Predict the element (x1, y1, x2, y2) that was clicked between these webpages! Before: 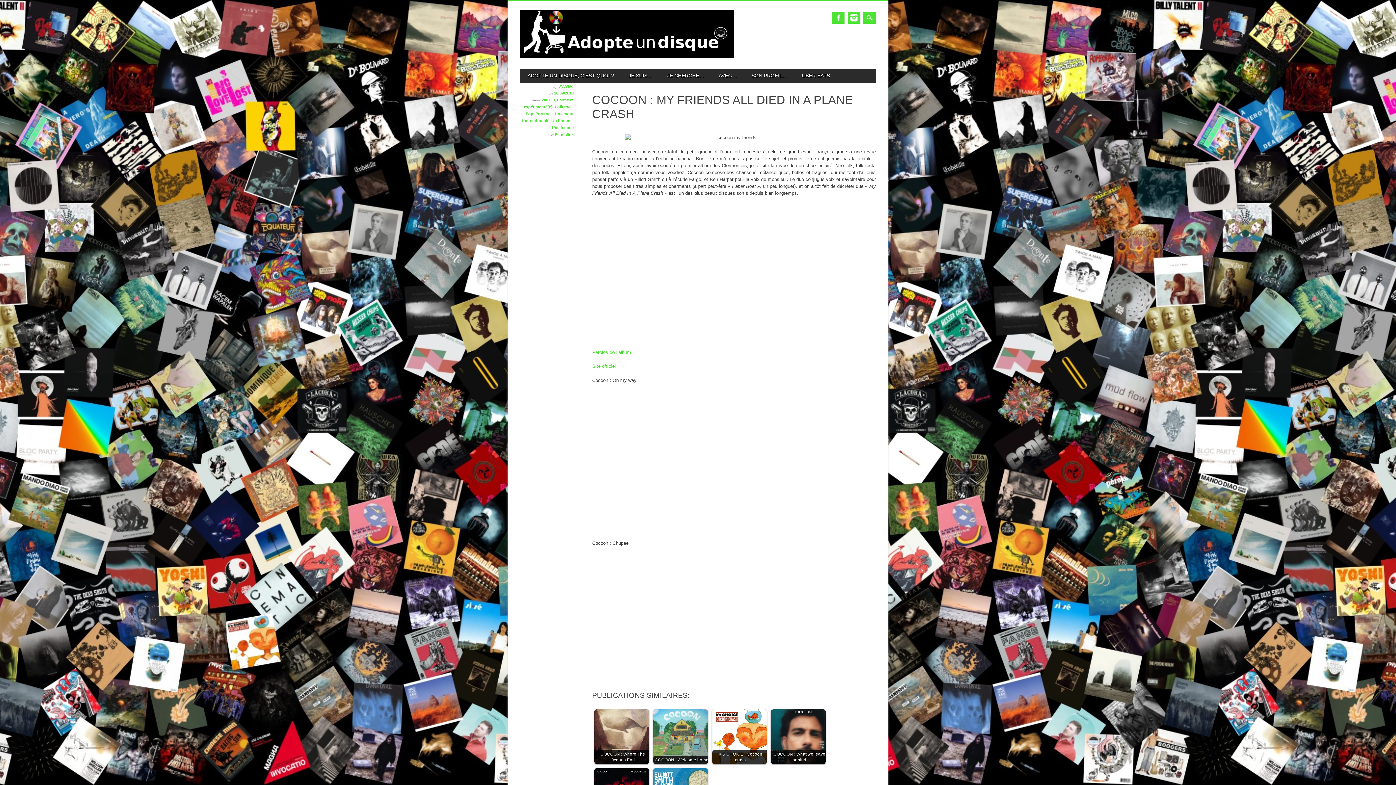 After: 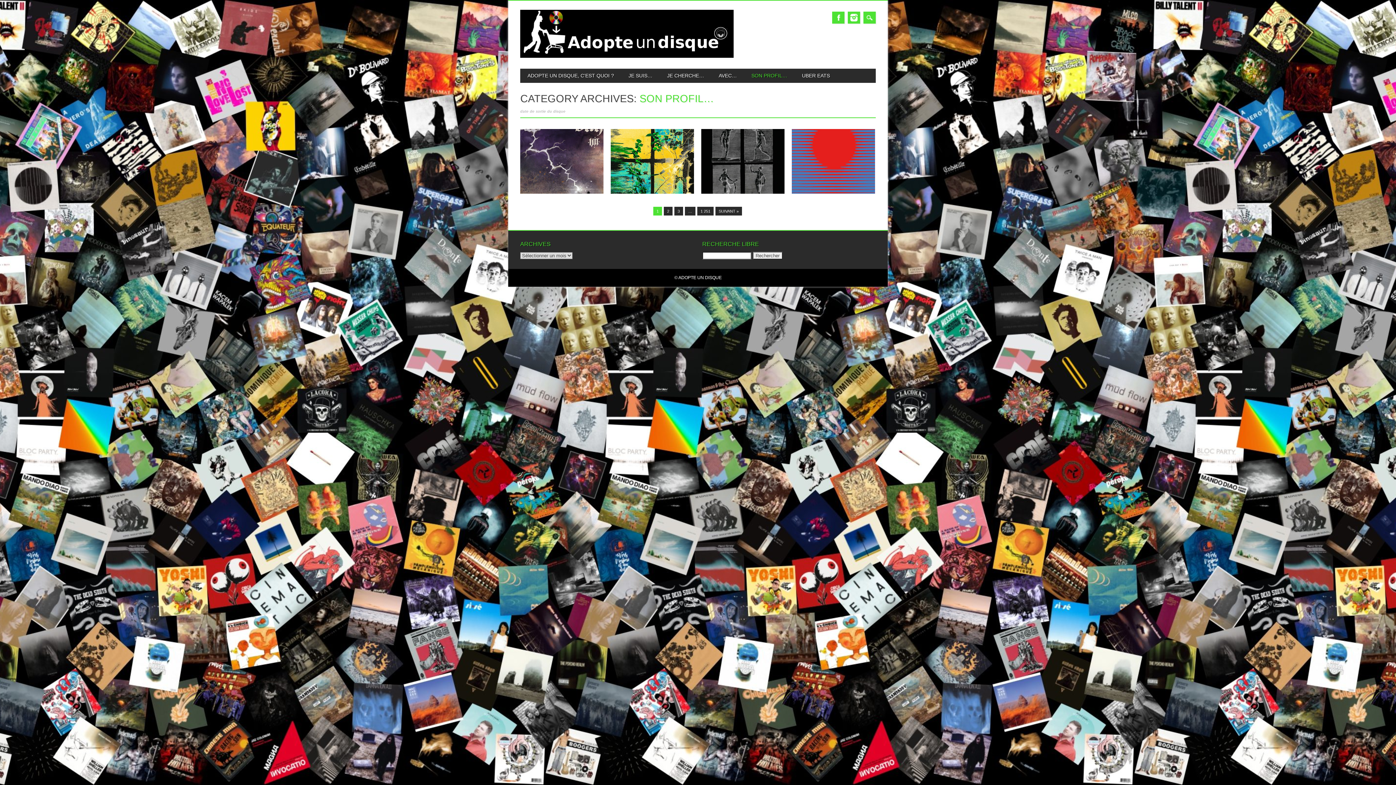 Action: bbox: (744, 68, 794, 82) label: SON PROFIL…